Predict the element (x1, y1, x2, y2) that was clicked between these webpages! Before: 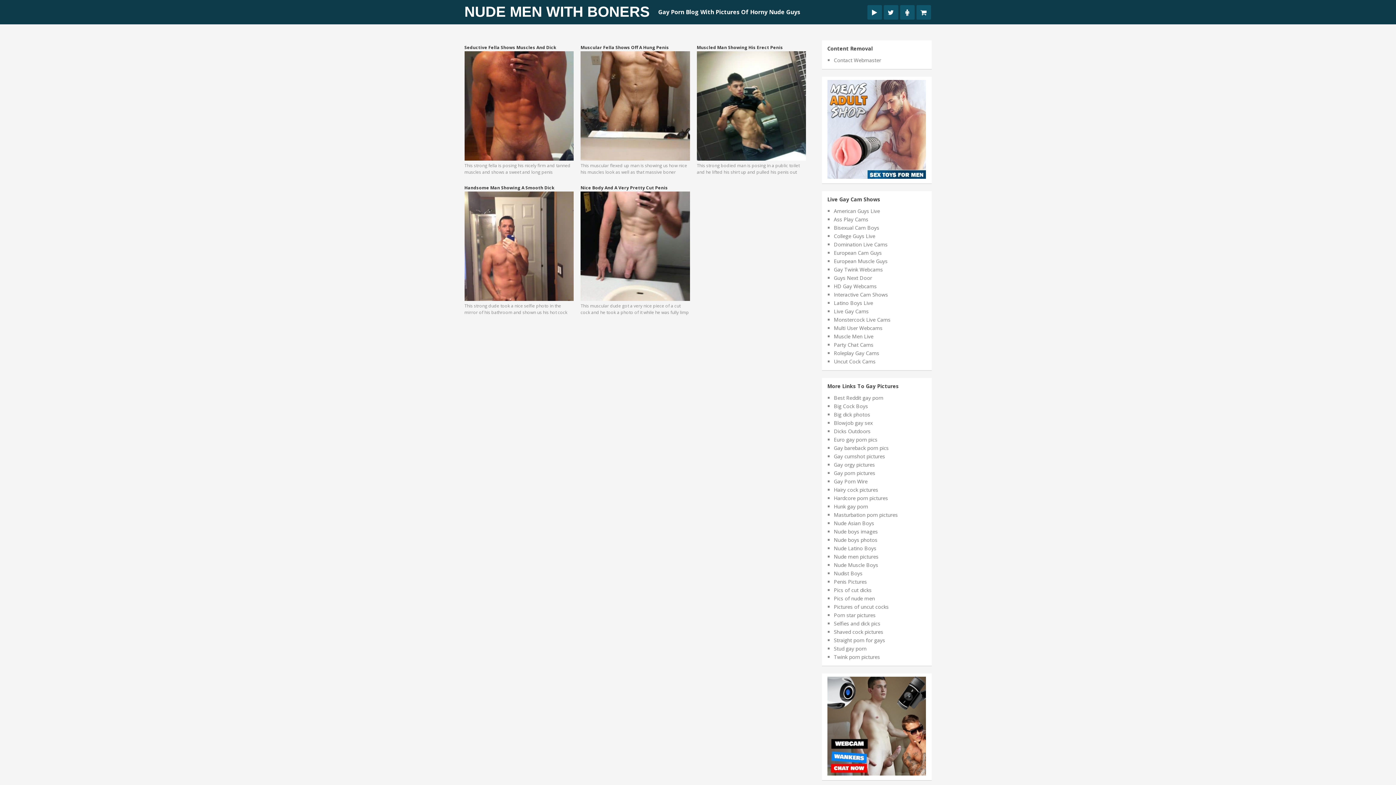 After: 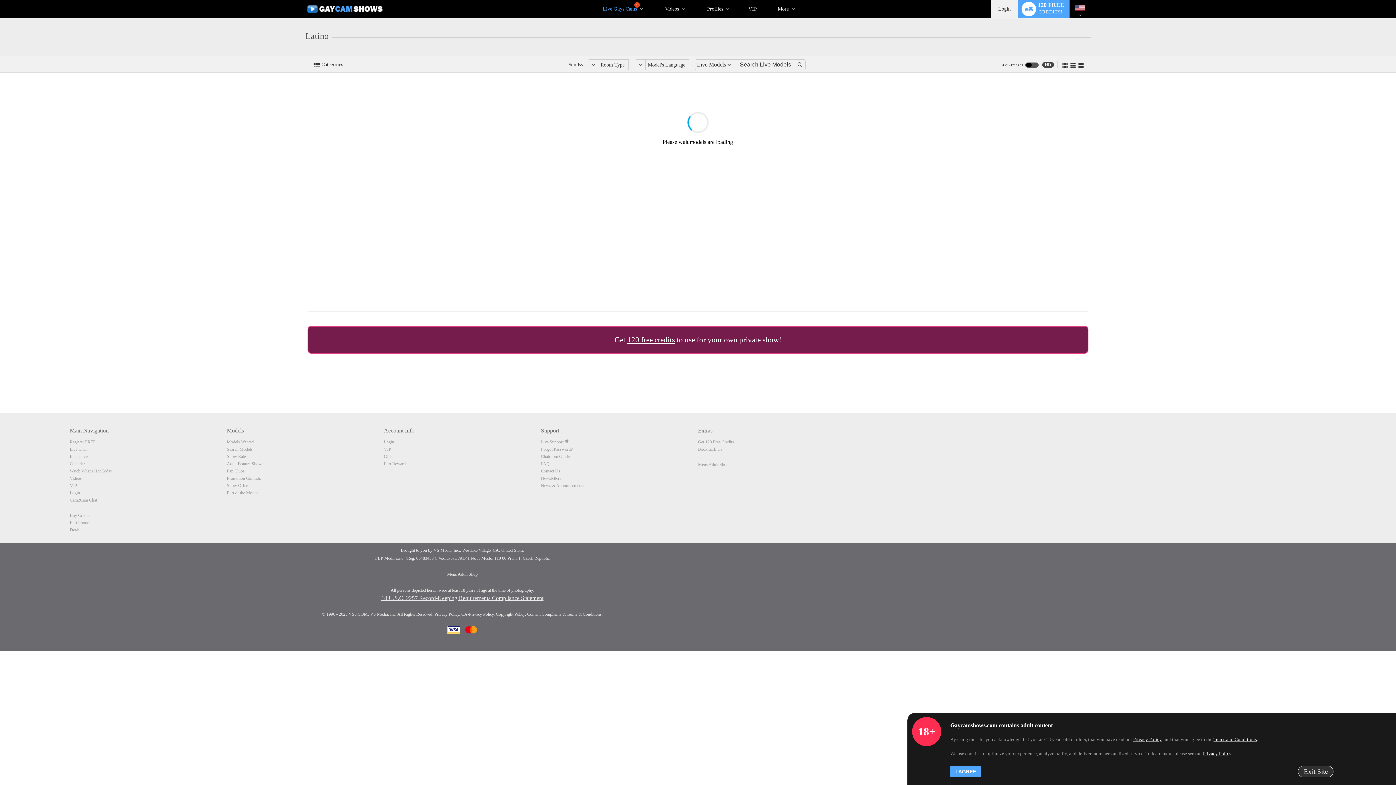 Action: bbox: (834, 299, 873, 306) label: Latino Boys Live